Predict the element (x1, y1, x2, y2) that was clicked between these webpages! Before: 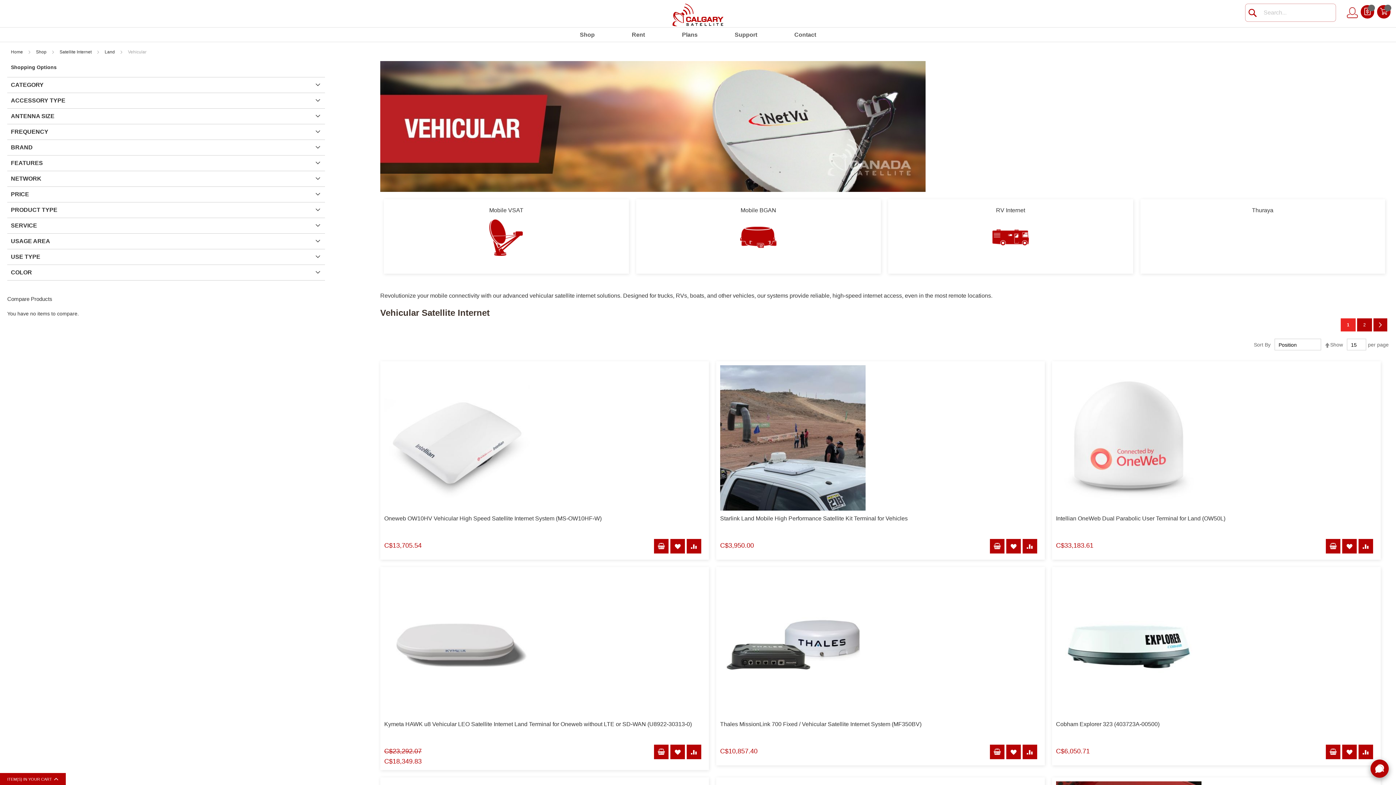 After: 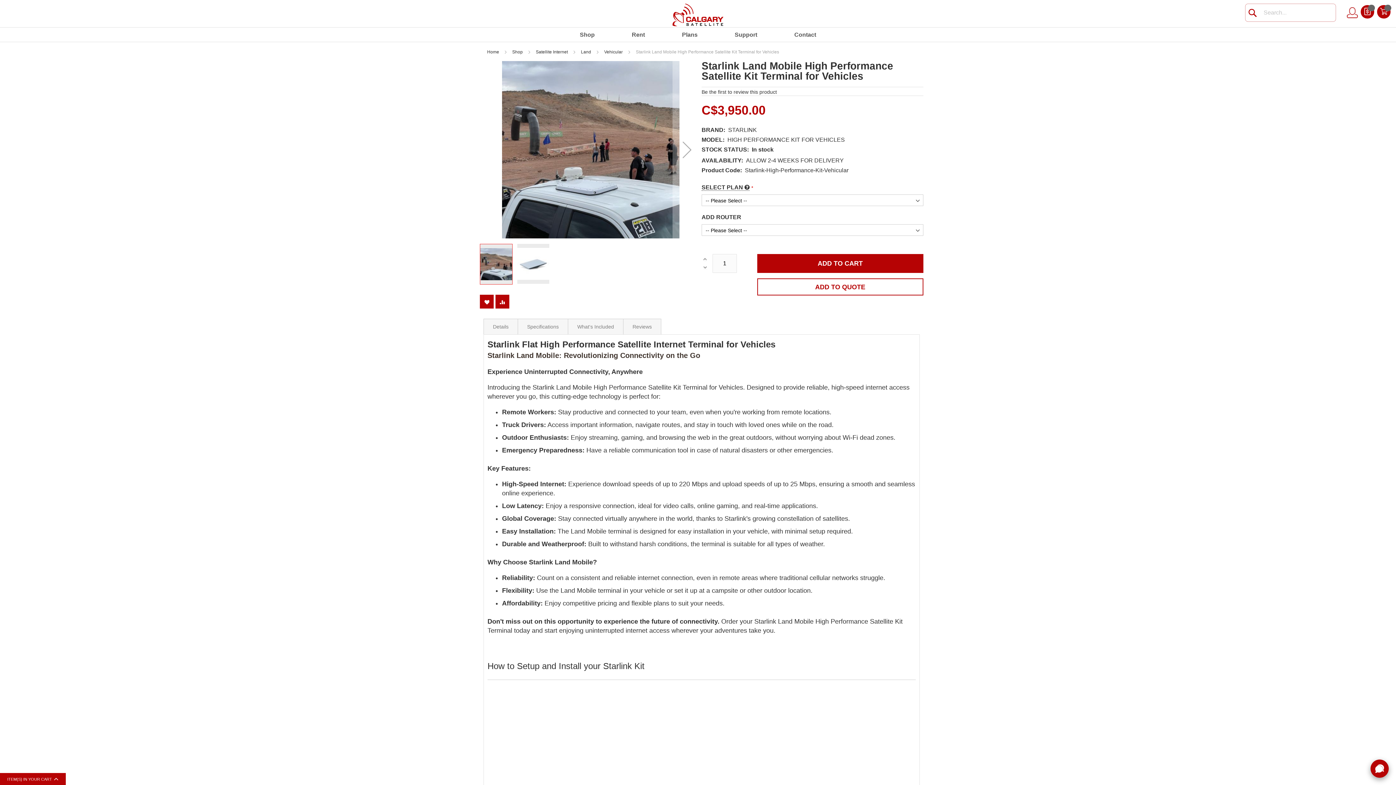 Action: label: Starlink Land Mobile High Performance Satellite Kit Terminal for Vehicles bbox: (720, 514, 1041, 523)